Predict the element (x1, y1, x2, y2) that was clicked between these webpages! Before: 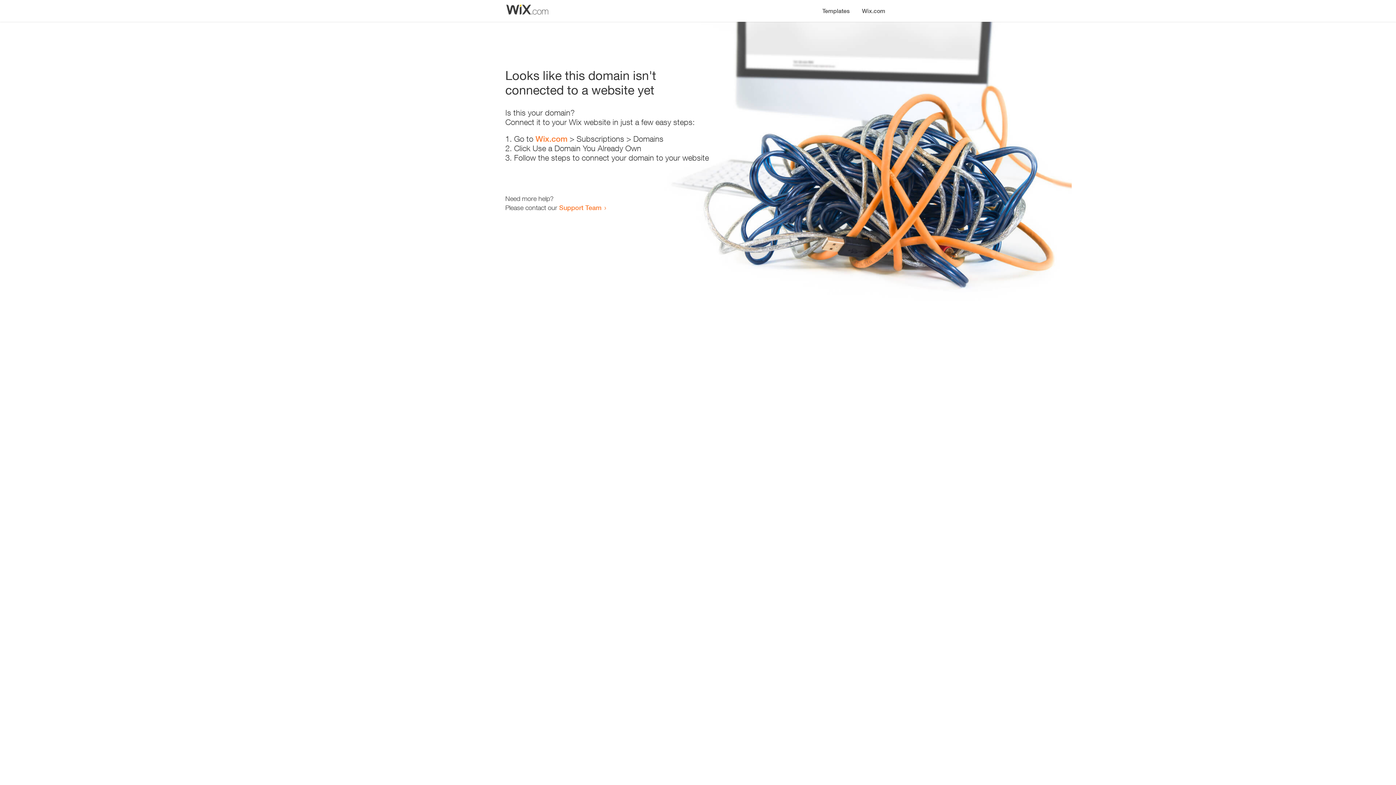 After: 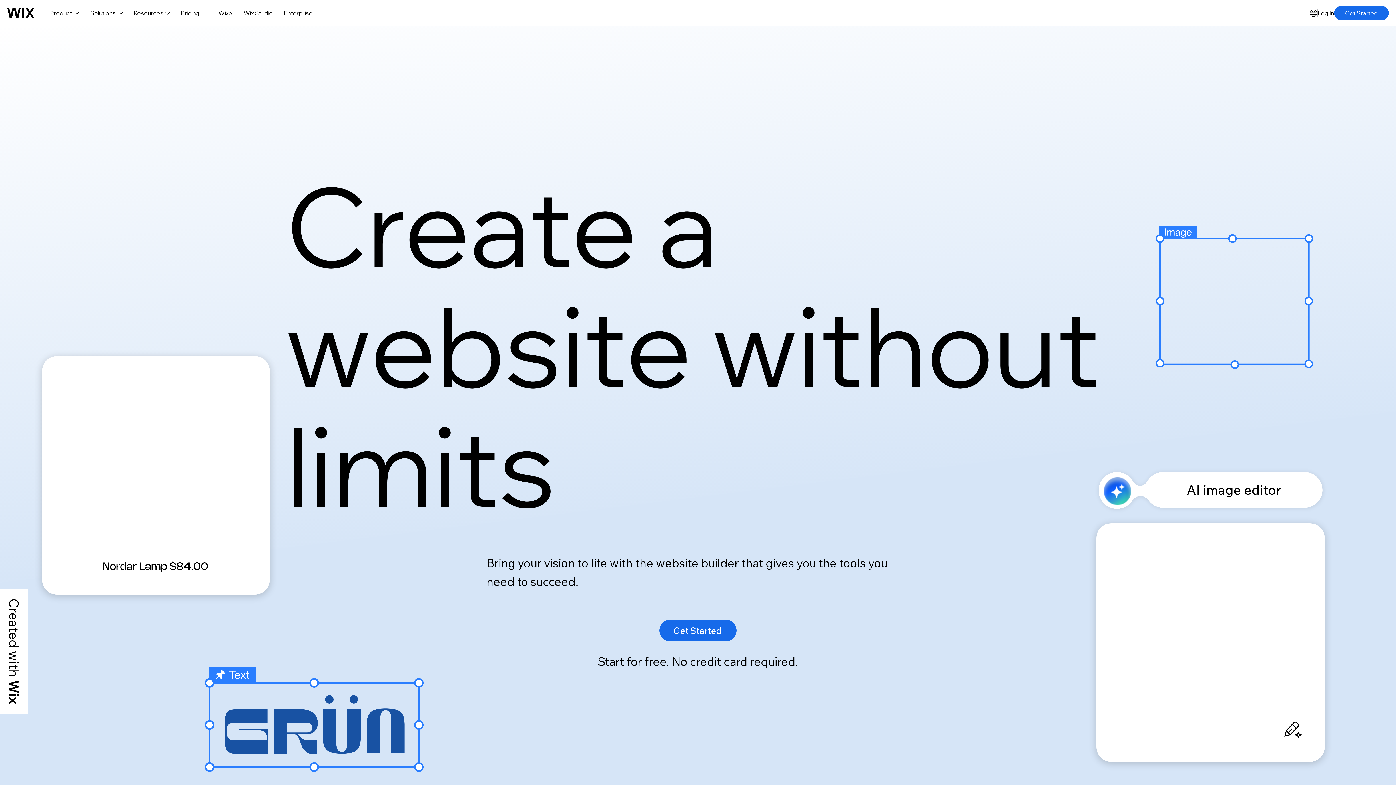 Action: bbox: (535, 134, 567, 143) label: Wix.com